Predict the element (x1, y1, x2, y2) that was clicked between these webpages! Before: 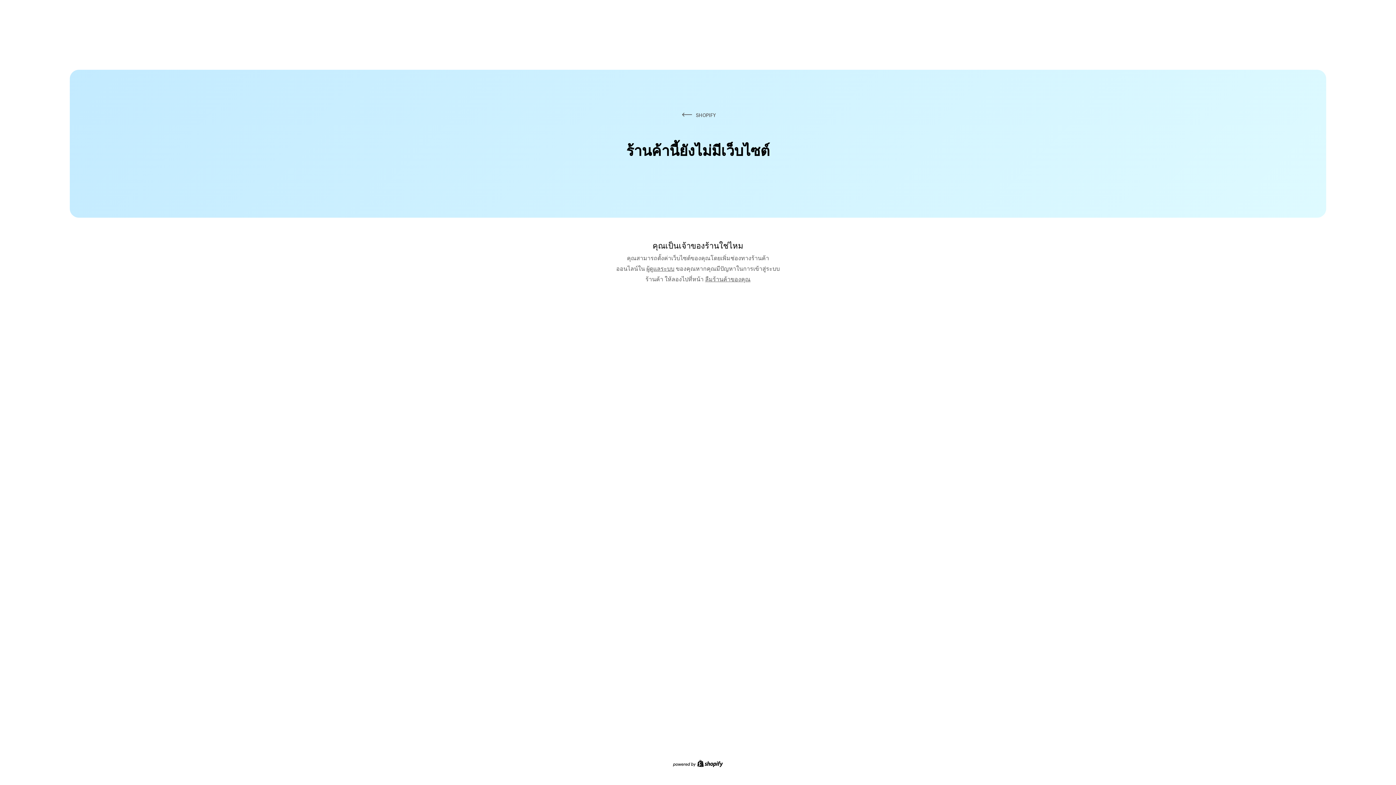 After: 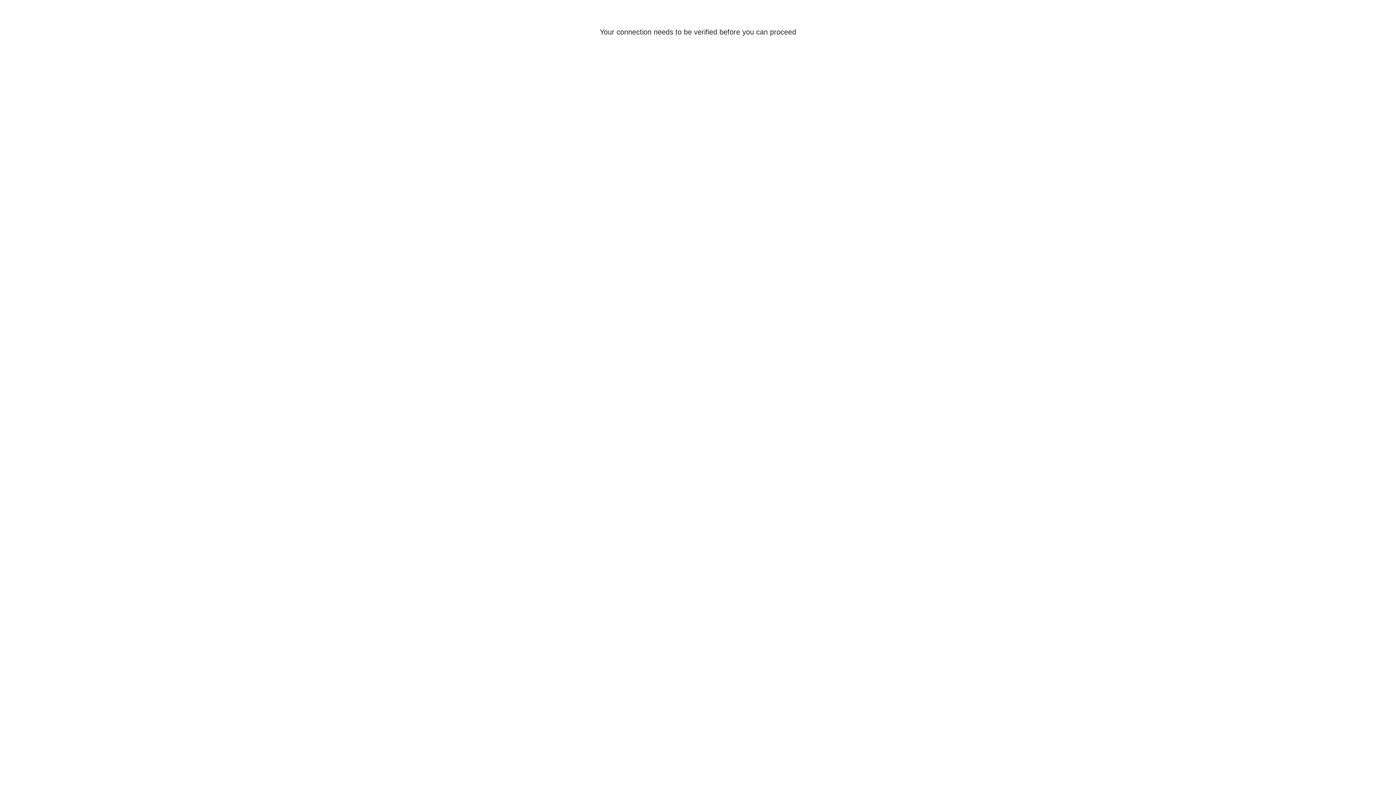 Action: label: ผู้ดูแลระบบ bbox: (646, 262, 674, 272)